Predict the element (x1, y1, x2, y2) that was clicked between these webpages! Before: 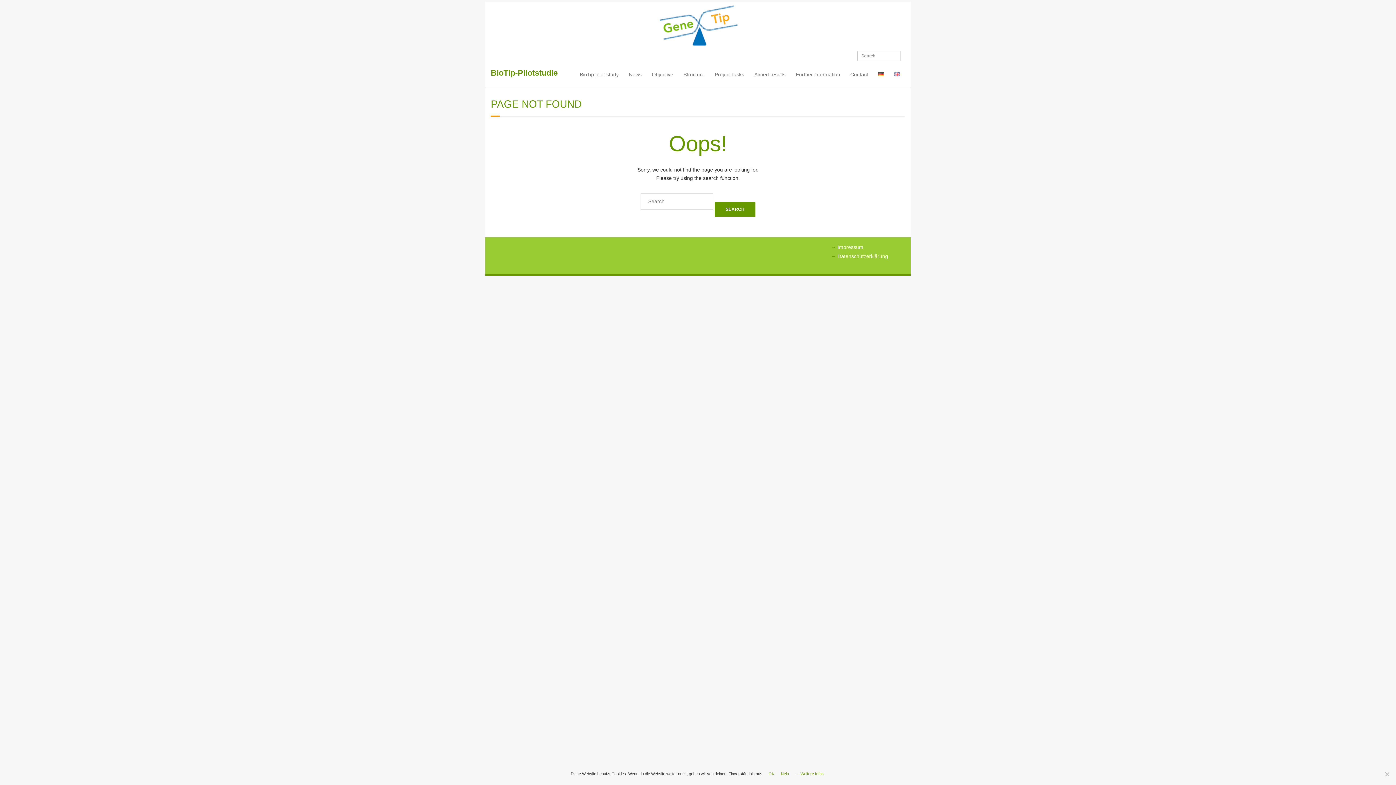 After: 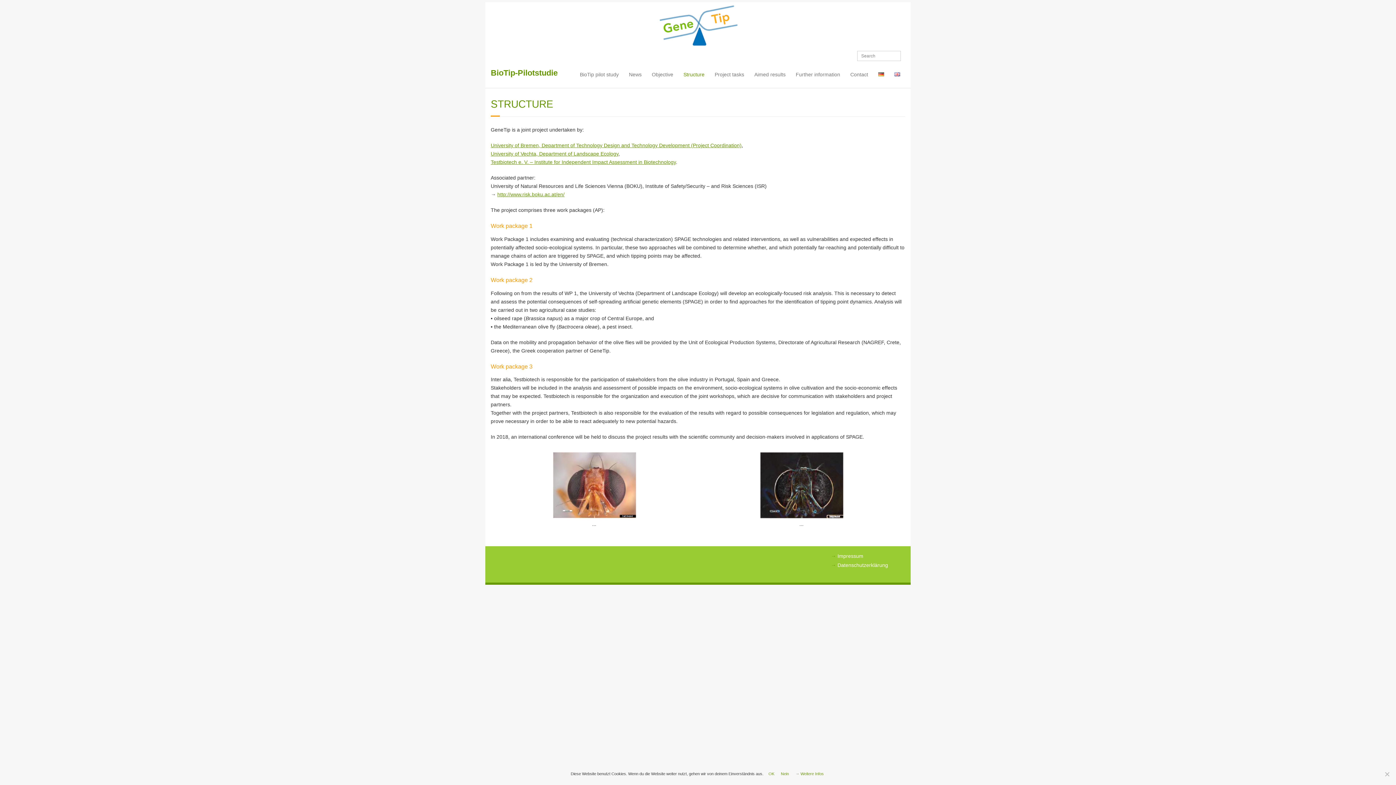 Action: label: Structure bbox: (678, 61, 709, 88)